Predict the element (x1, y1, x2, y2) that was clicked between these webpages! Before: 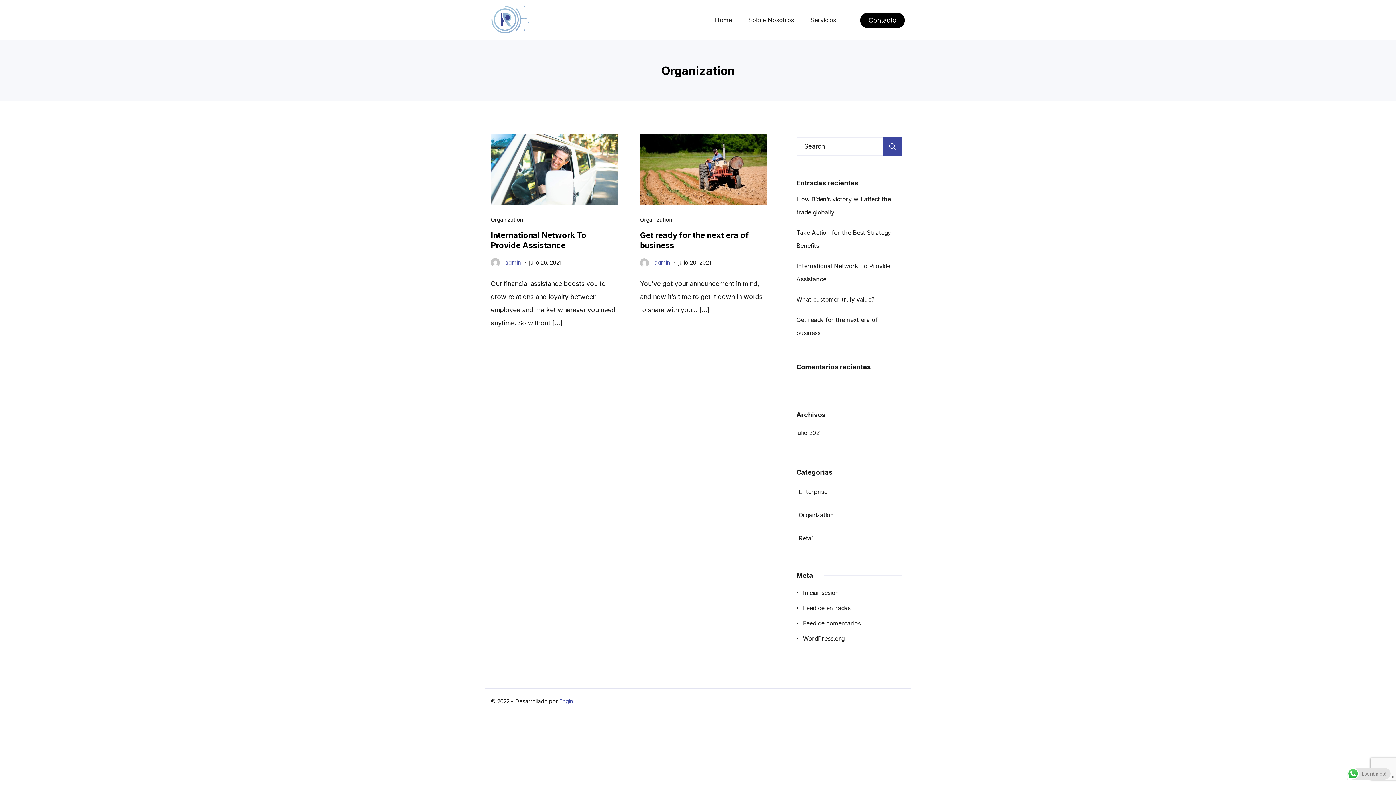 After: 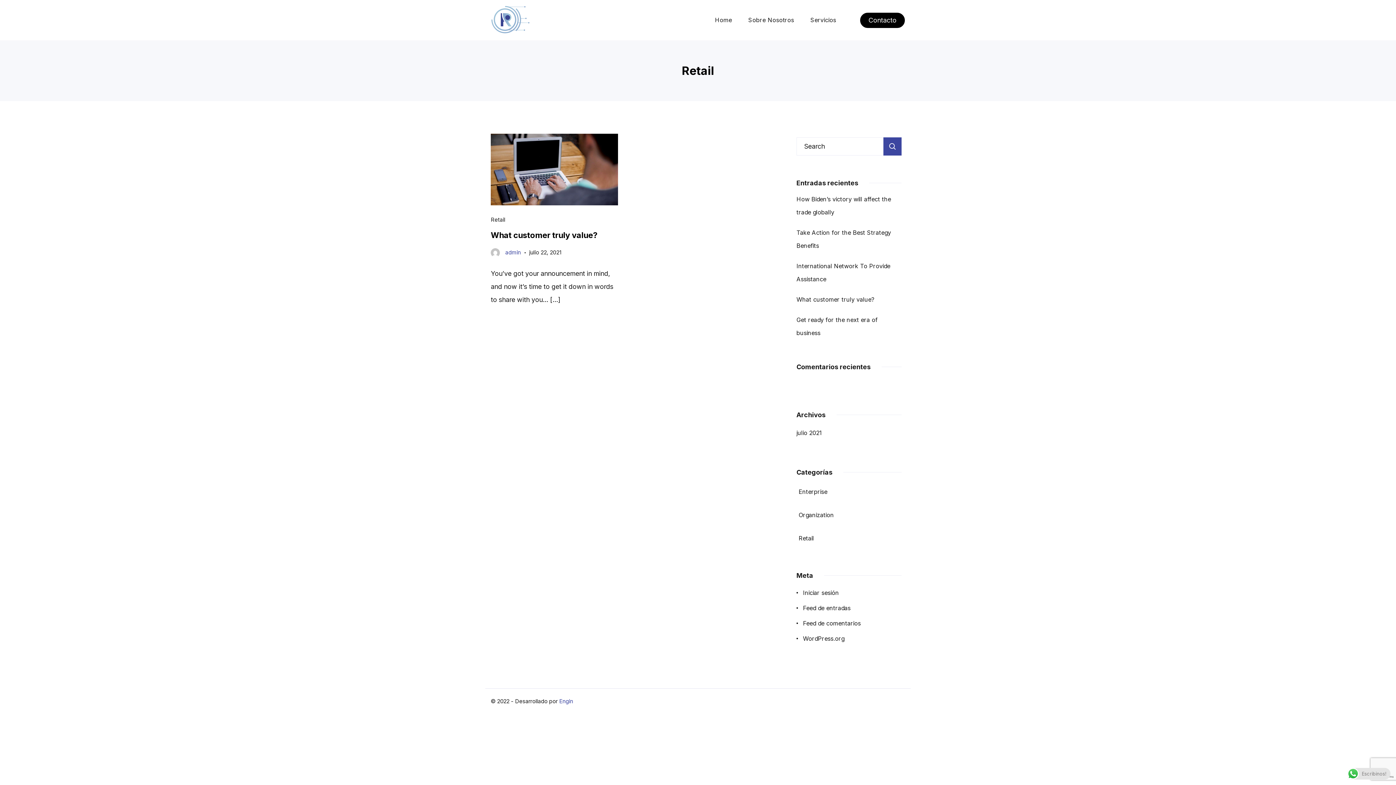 Action: bbox: (796, 530, 816, 546) label: Retail